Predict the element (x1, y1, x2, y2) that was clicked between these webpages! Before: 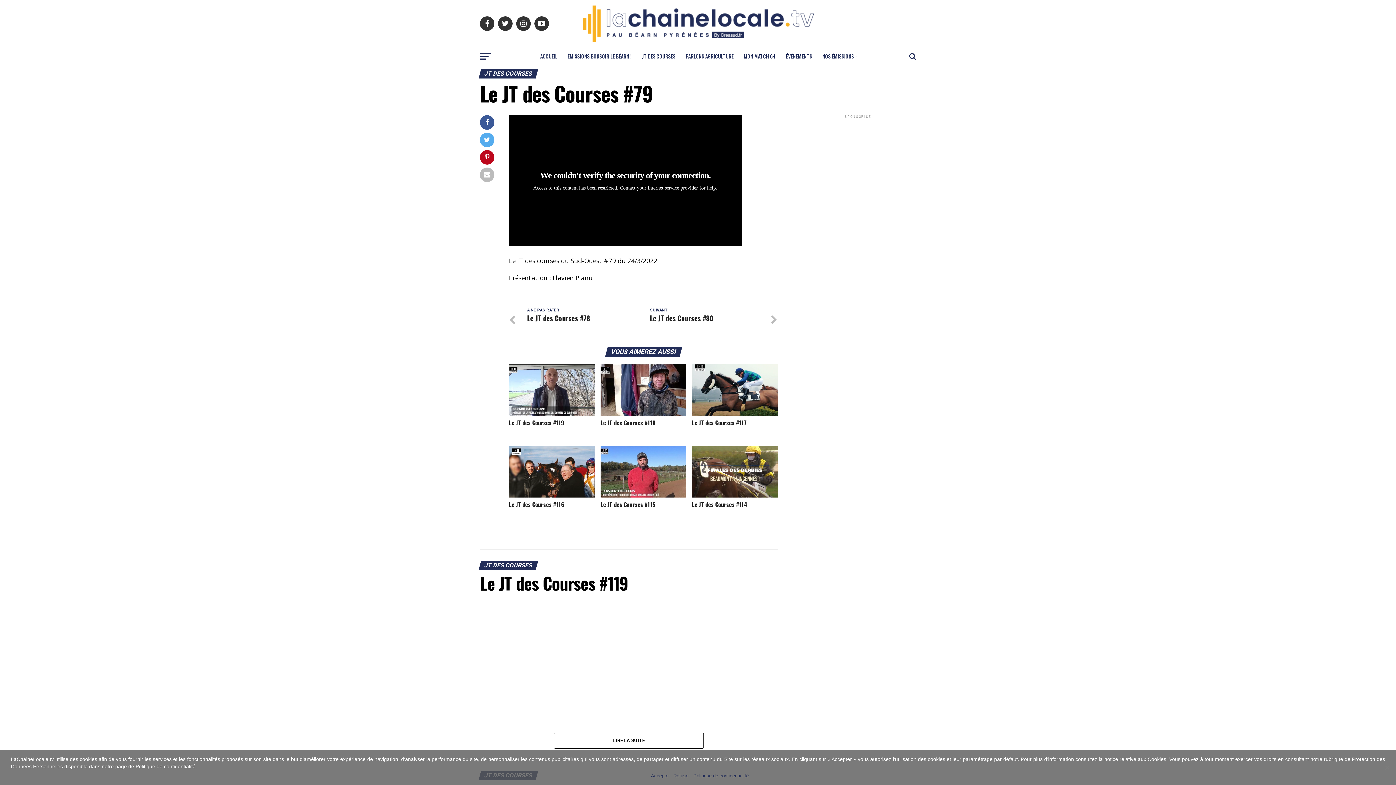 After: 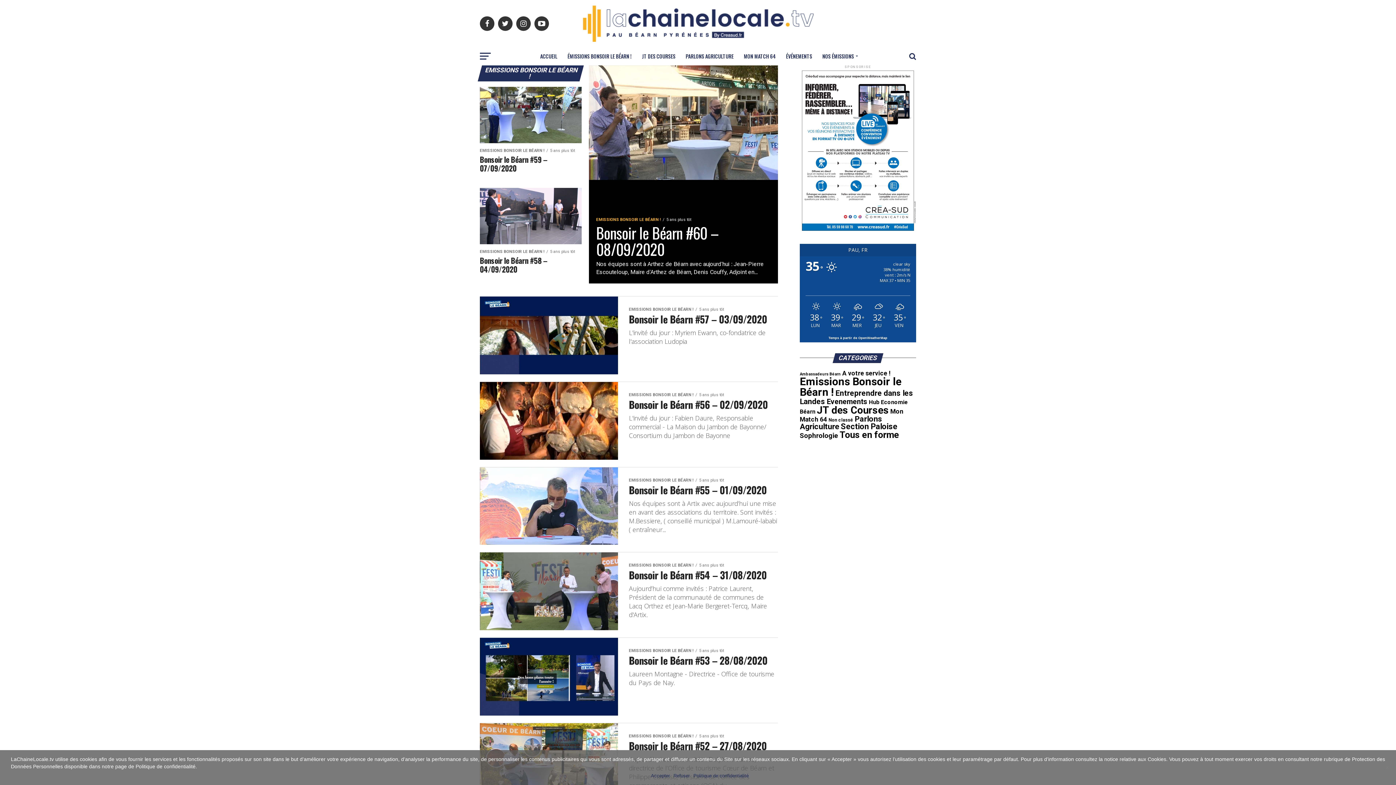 Action: label: ÉMISSIONS BONSOIR LE BÉARN ! bbox: (563, 47, 636, 65)